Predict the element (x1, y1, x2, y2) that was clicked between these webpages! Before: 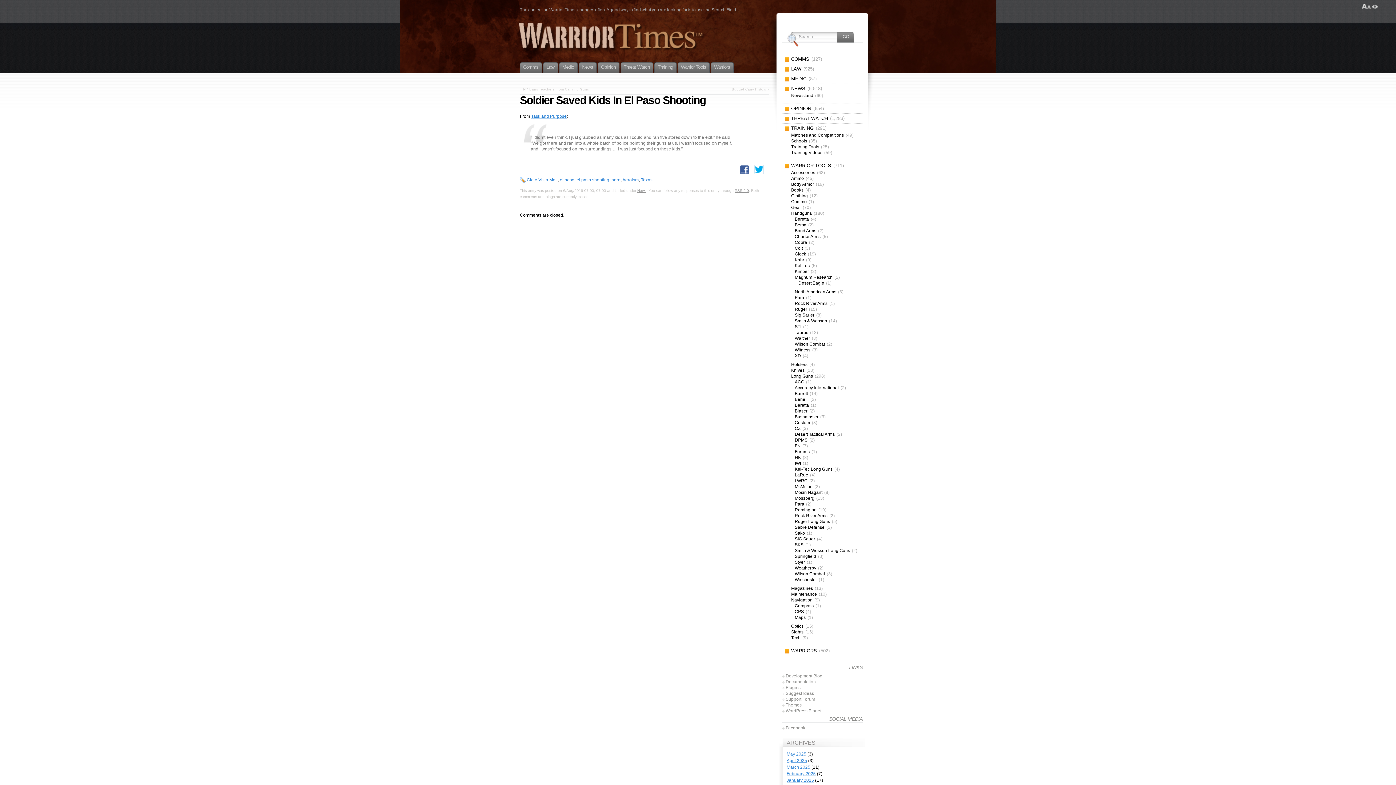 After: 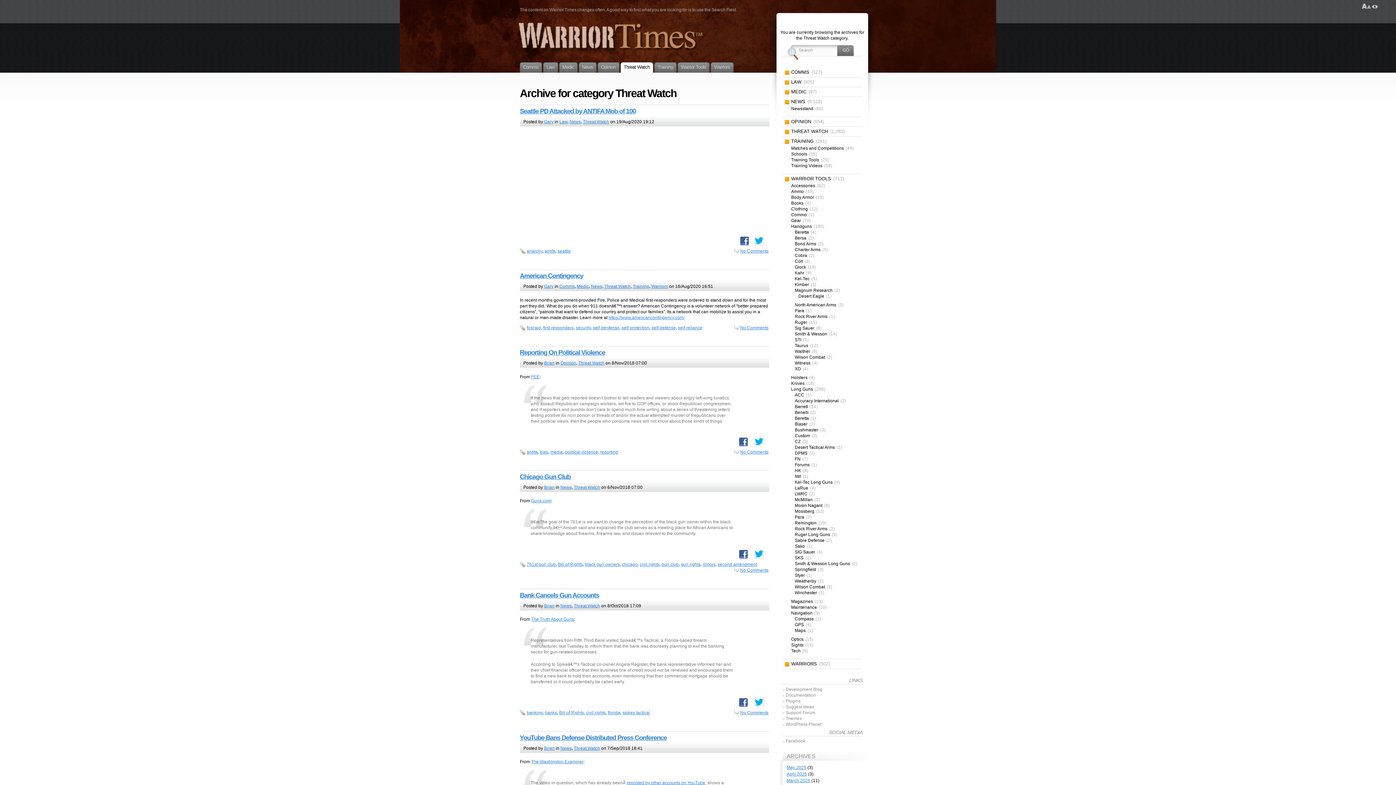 Action: bbox: (782, 114, 862, 122) label: THREAT WATCH (1,283)